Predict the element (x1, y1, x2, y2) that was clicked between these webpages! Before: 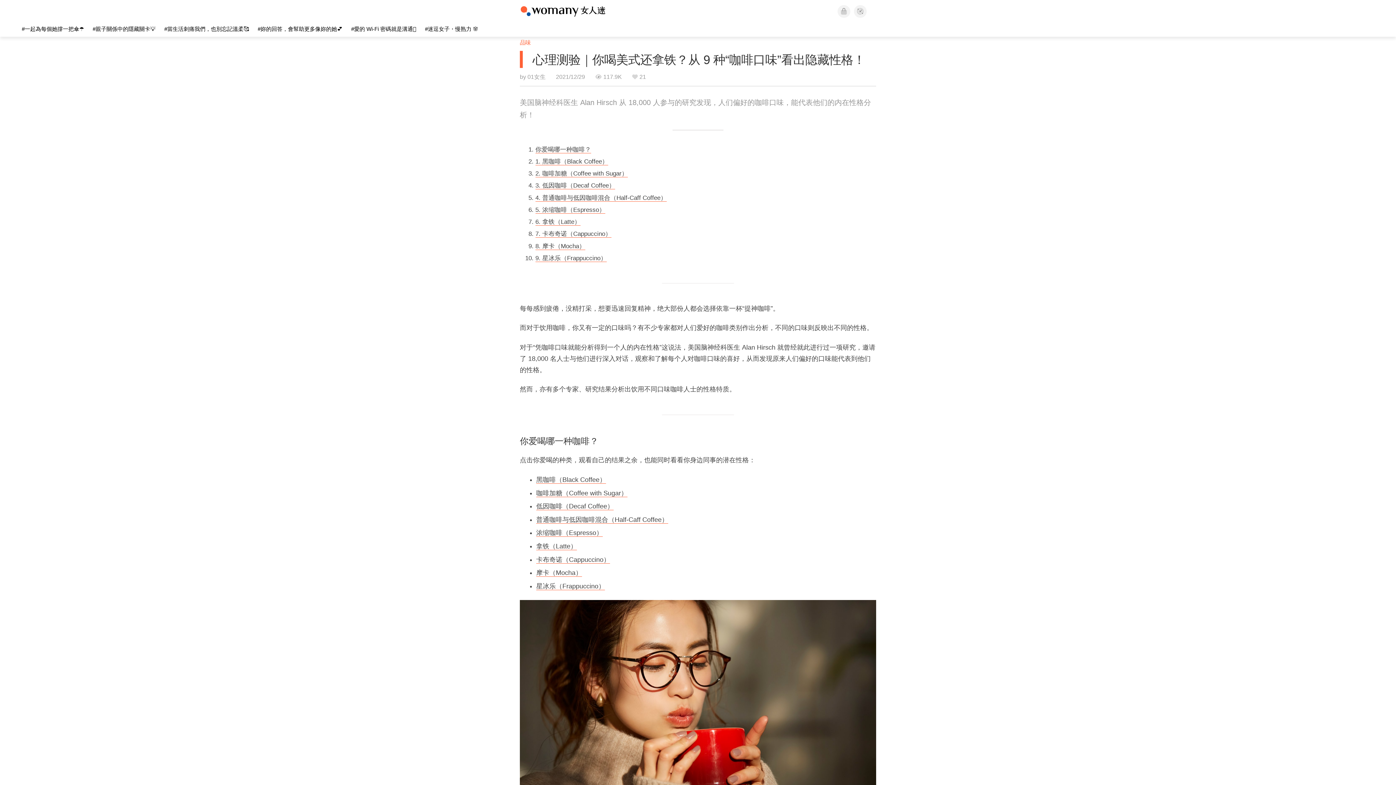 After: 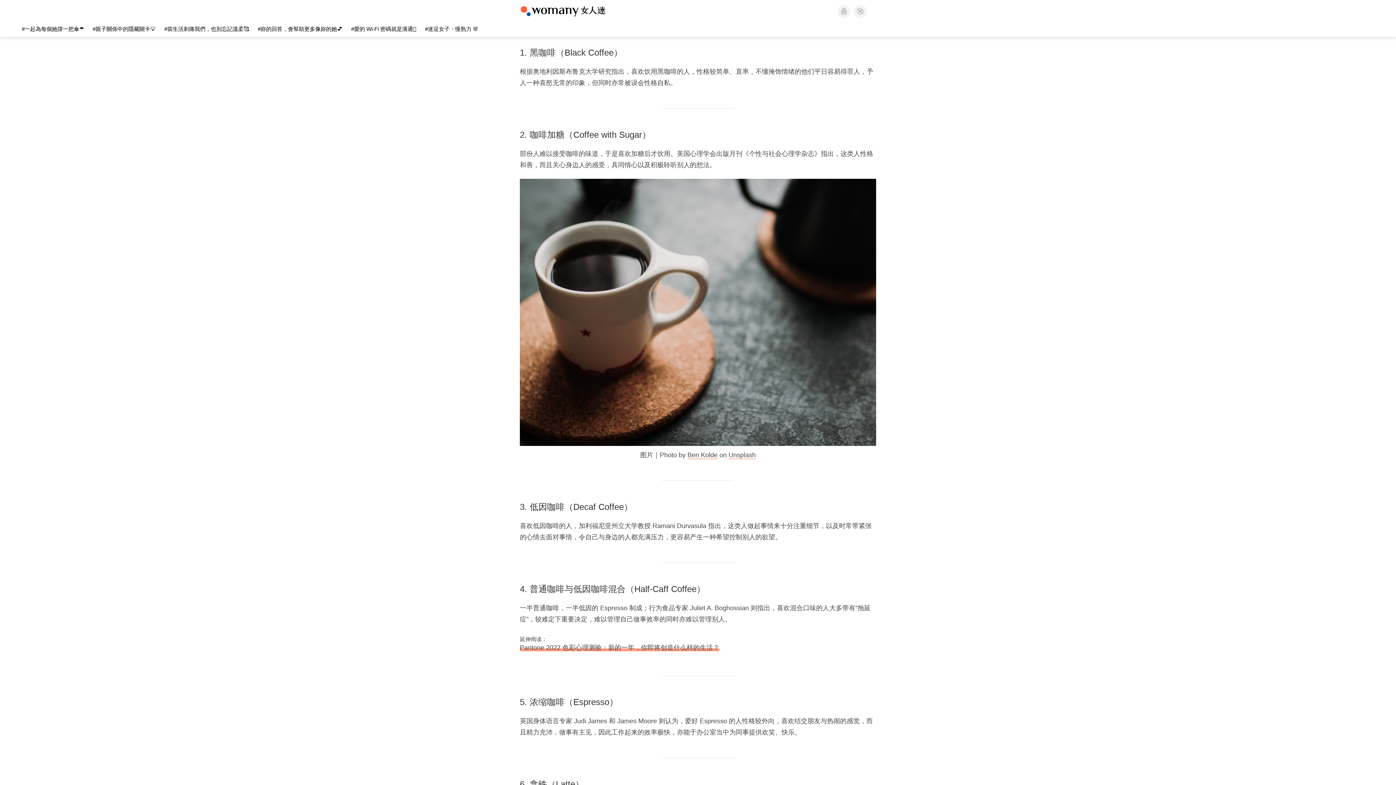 Action: bbox: (536, 476, 606, 483) label: 黑咖啡（Black Coffee）